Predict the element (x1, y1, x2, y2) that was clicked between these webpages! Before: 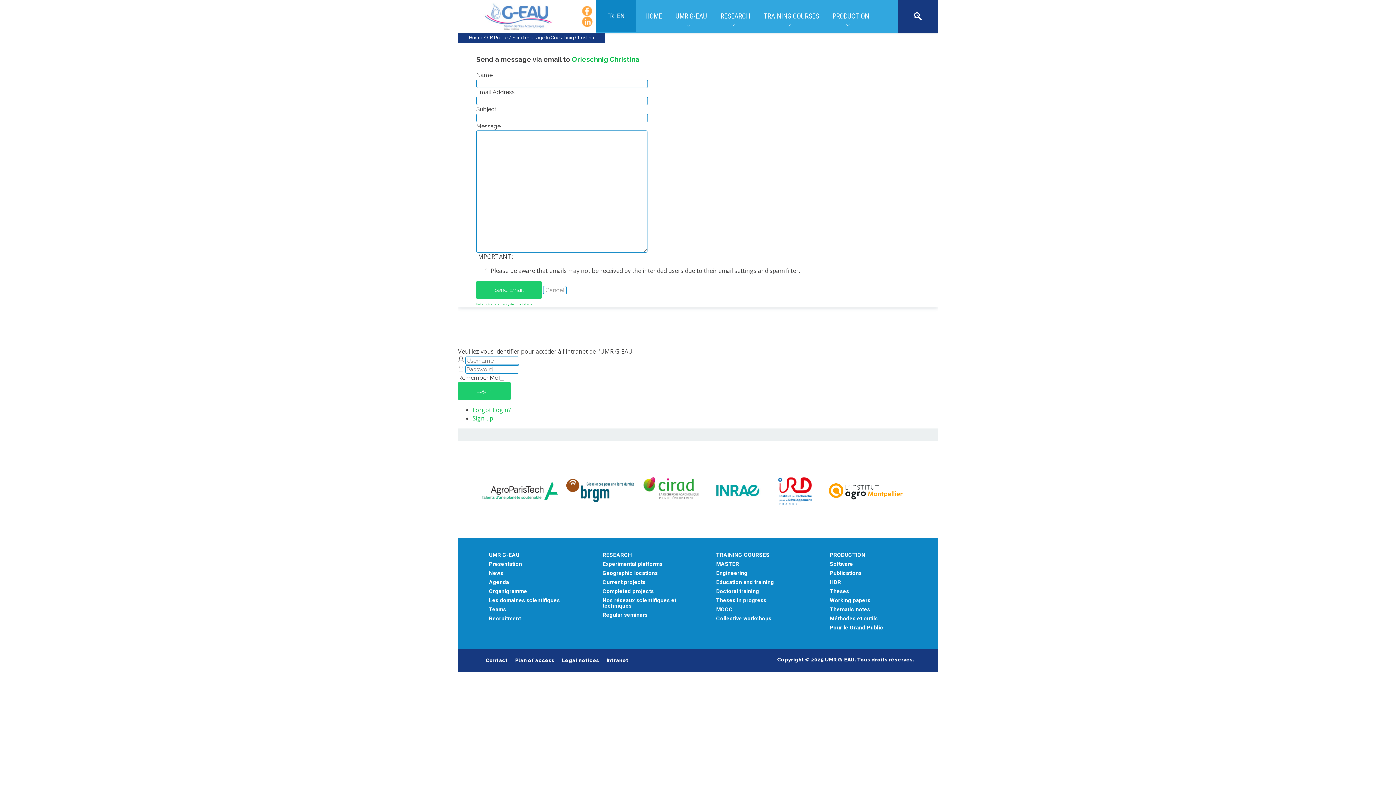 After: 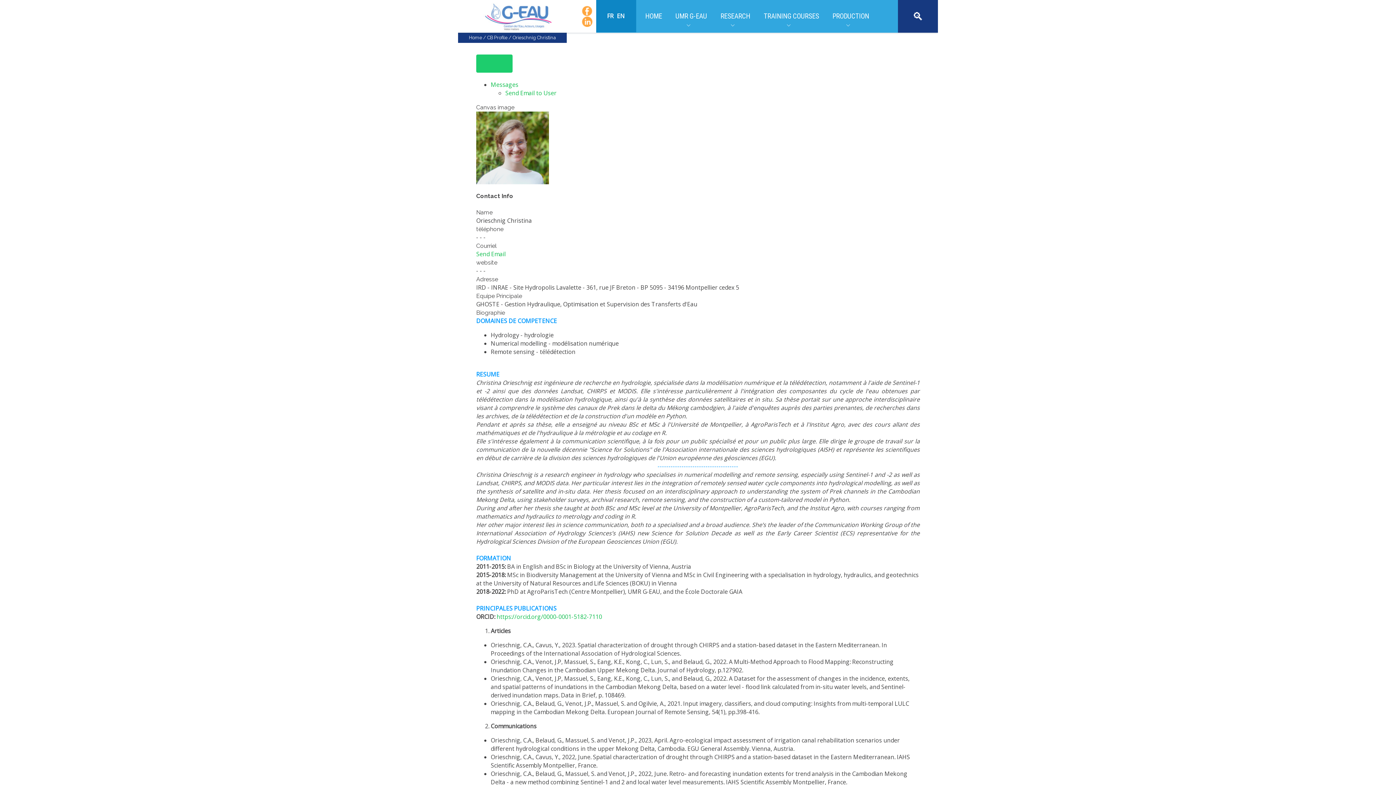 Action: bbox: (572, 55, 639, 63) label: Orieschnig Christina